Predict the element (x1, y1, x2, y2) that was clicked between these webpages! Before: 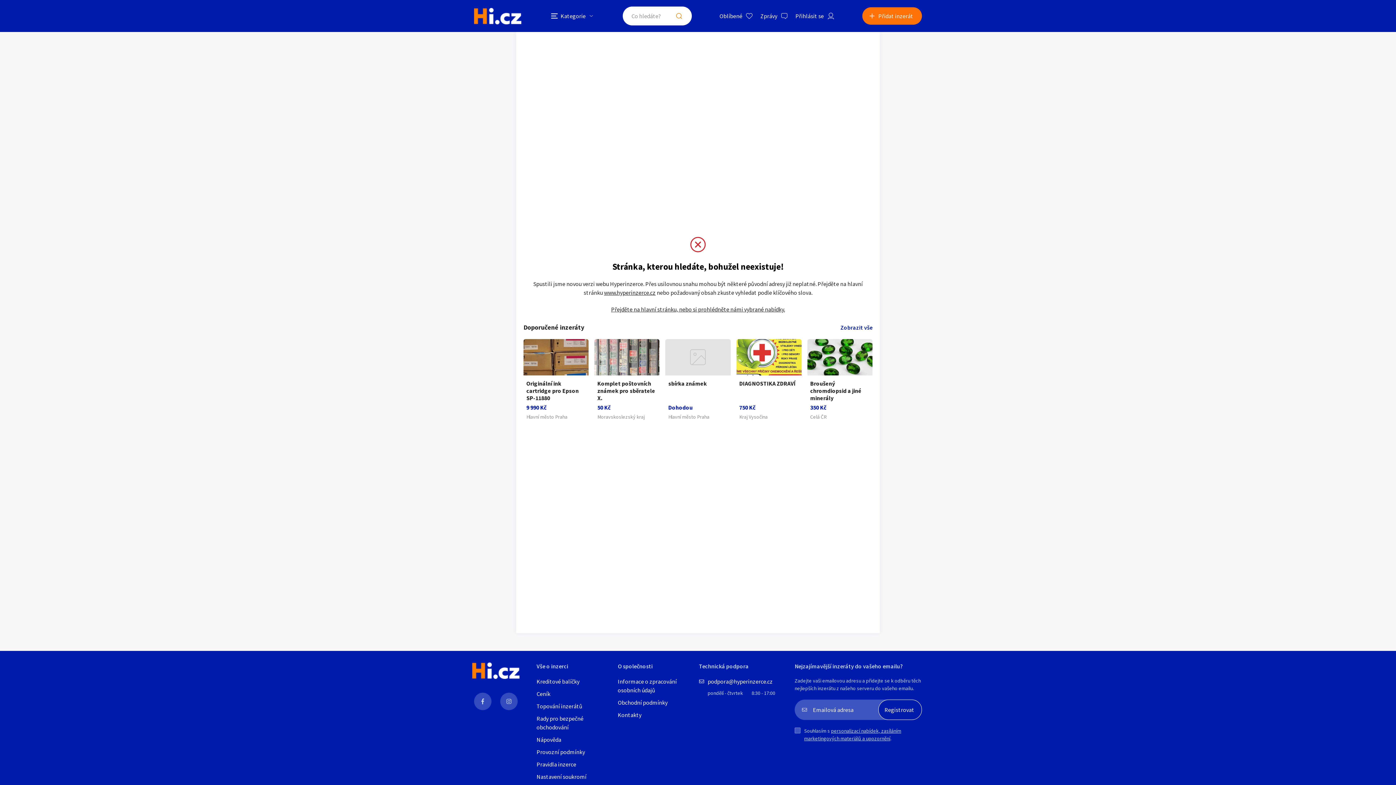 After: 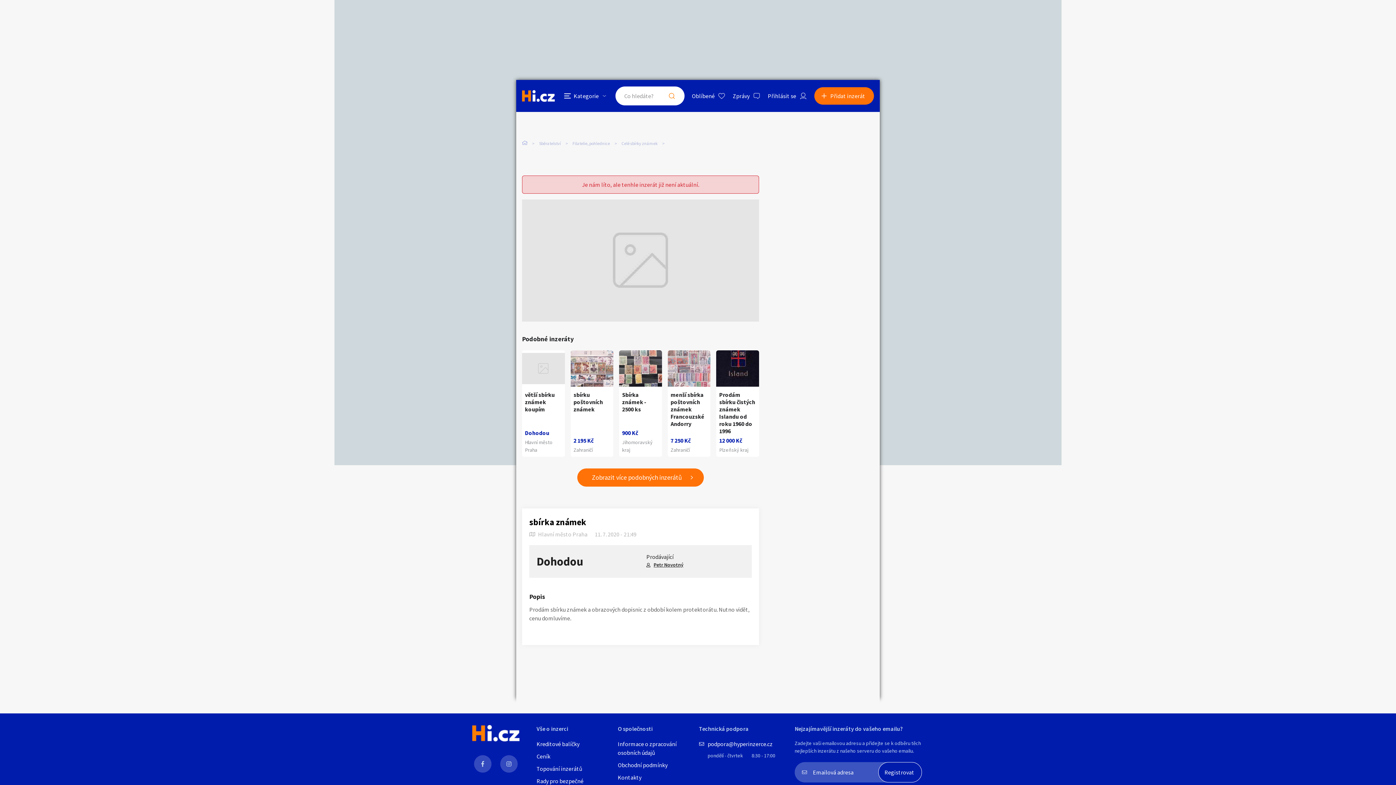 Action: bbox: (665, 339, 730, 423) label: sbírka známek
Dohodou
Hlavní město Praha